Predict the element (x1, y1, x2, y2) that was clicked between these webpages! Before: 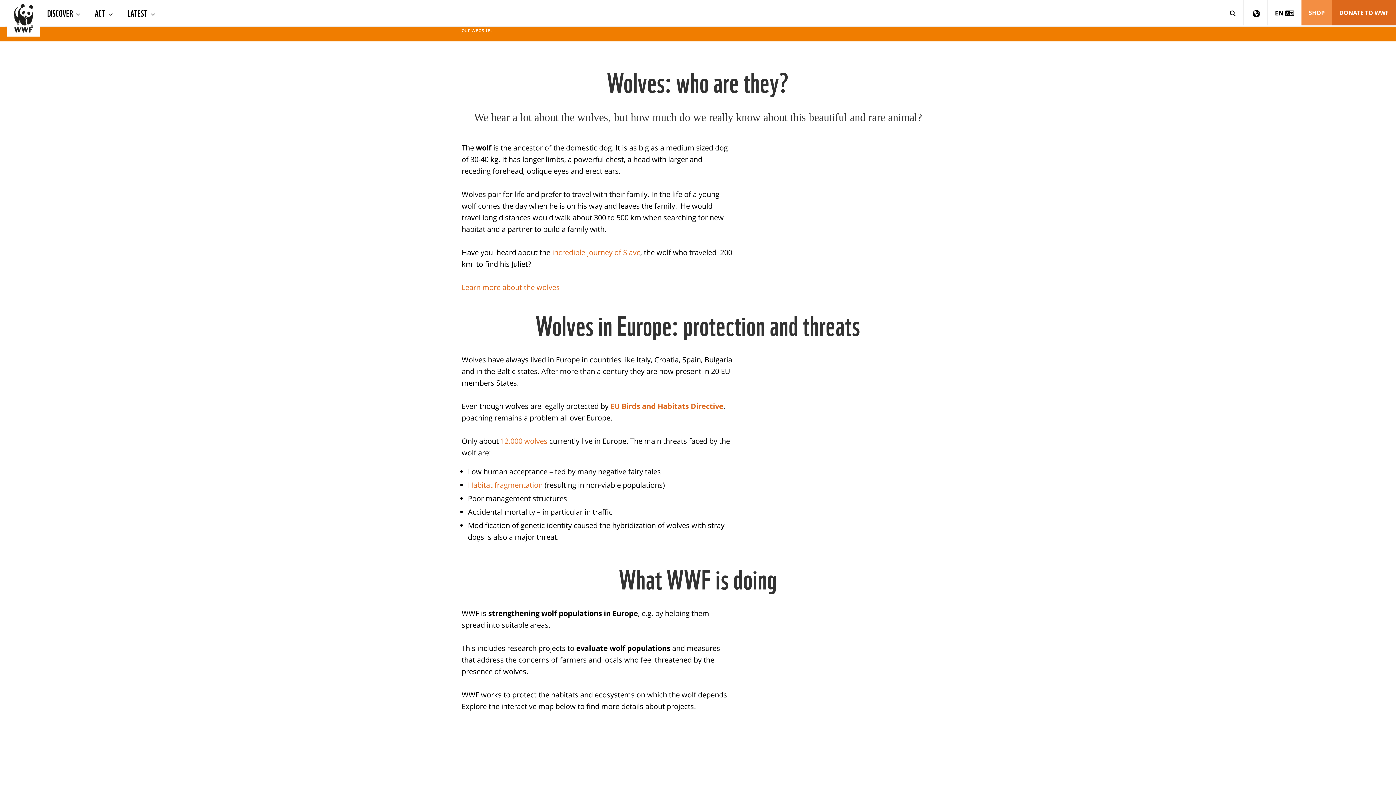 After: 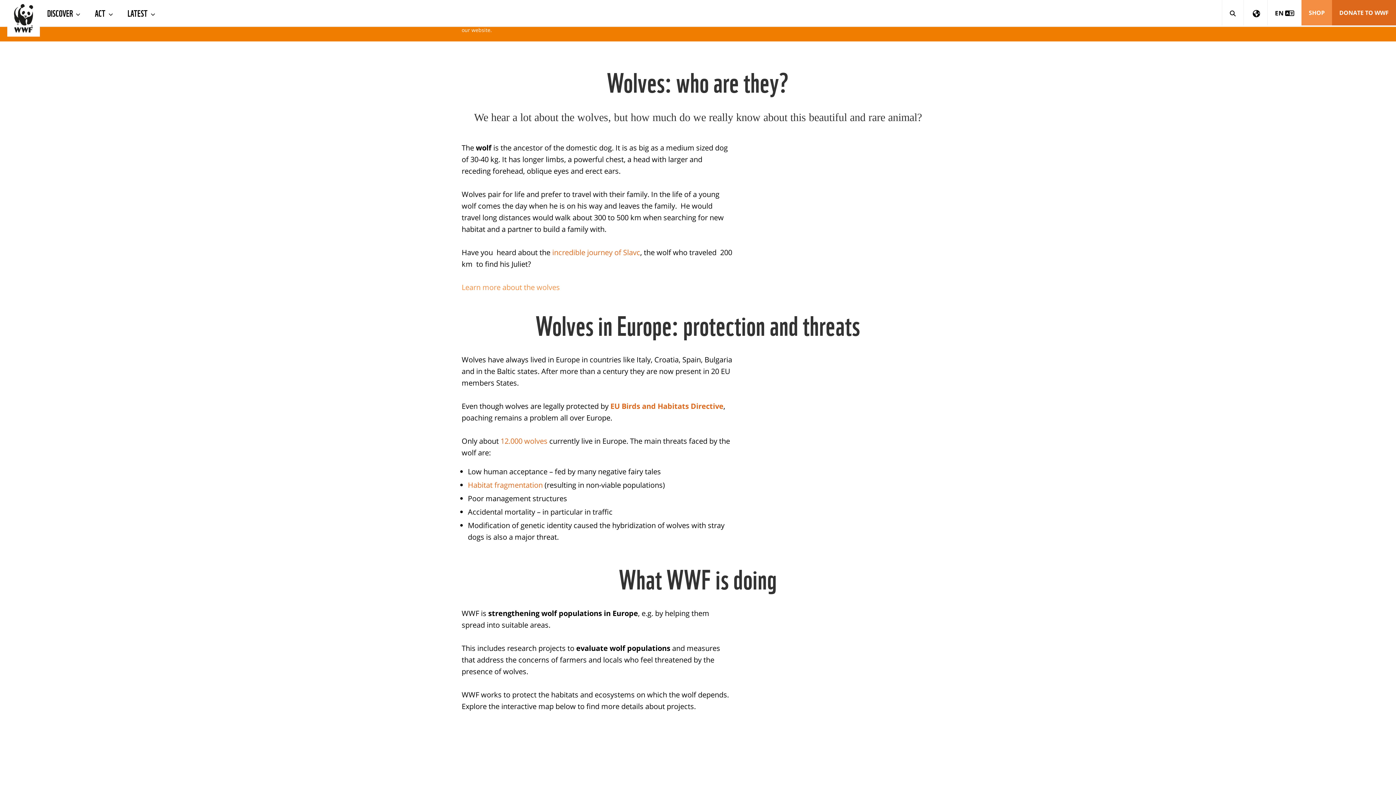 Action: label: Learn more about the wolves  bbox: (461, 282, 561, 292)